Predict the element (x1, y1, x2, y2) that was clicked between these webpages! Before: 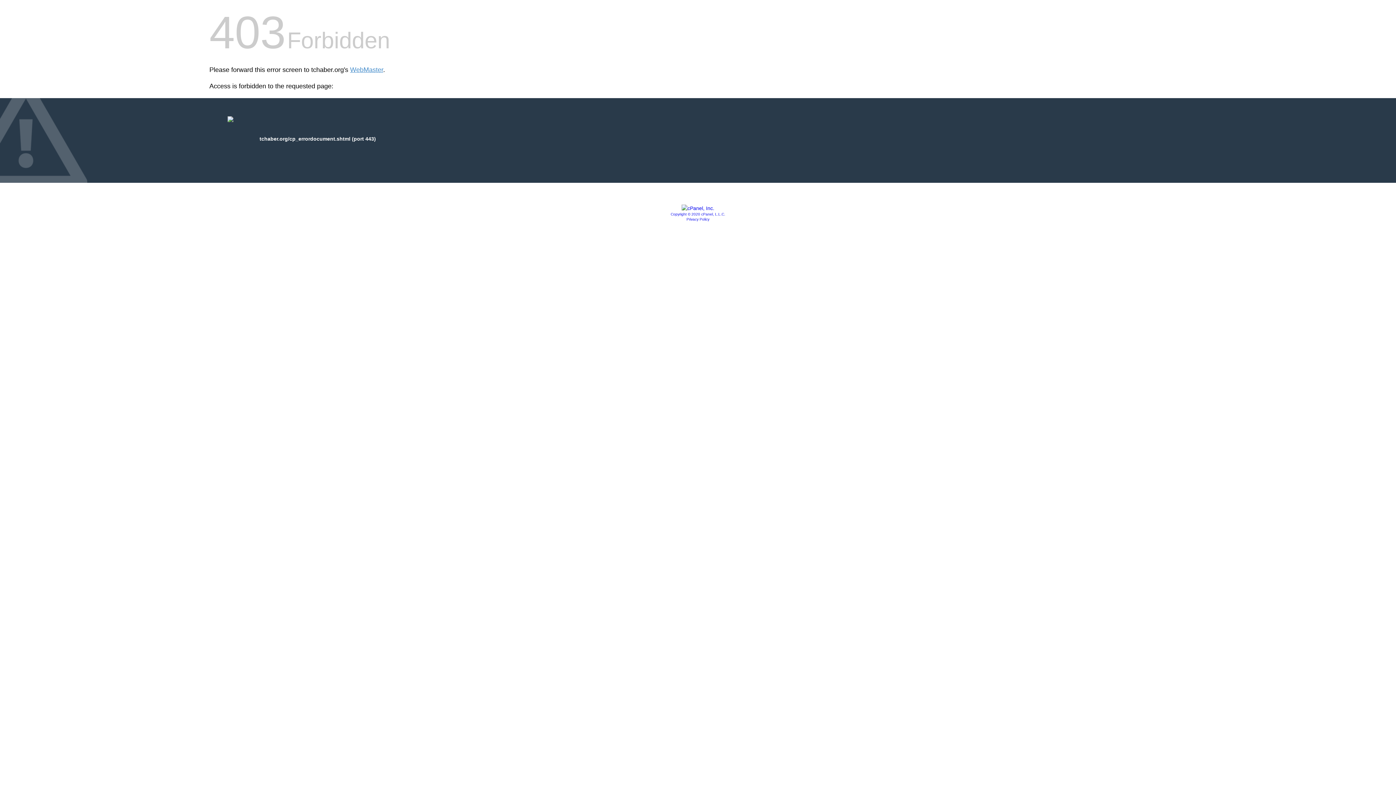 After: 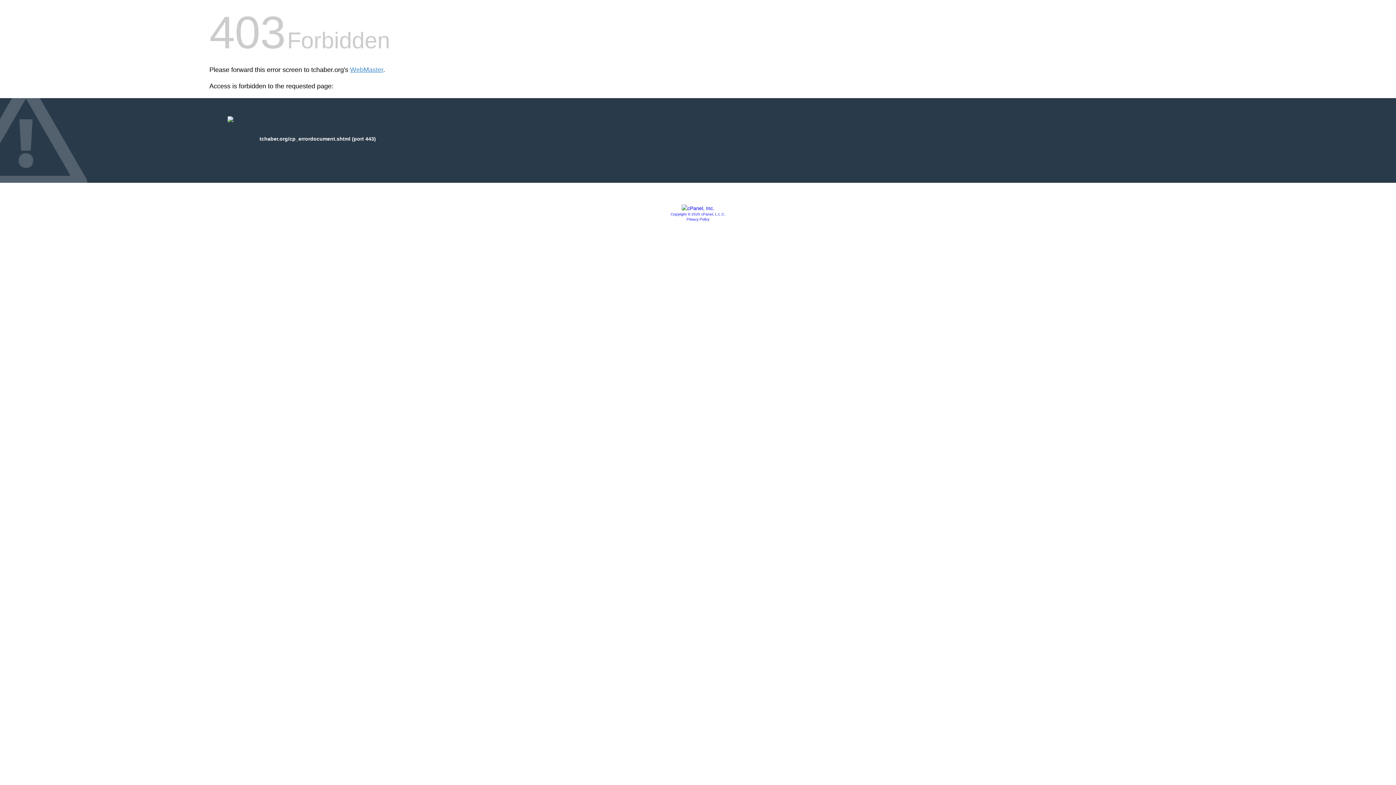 Action: bbox: (670, 212, 725, 216) label: Copyright © 2020 cPanel, L.L.C.